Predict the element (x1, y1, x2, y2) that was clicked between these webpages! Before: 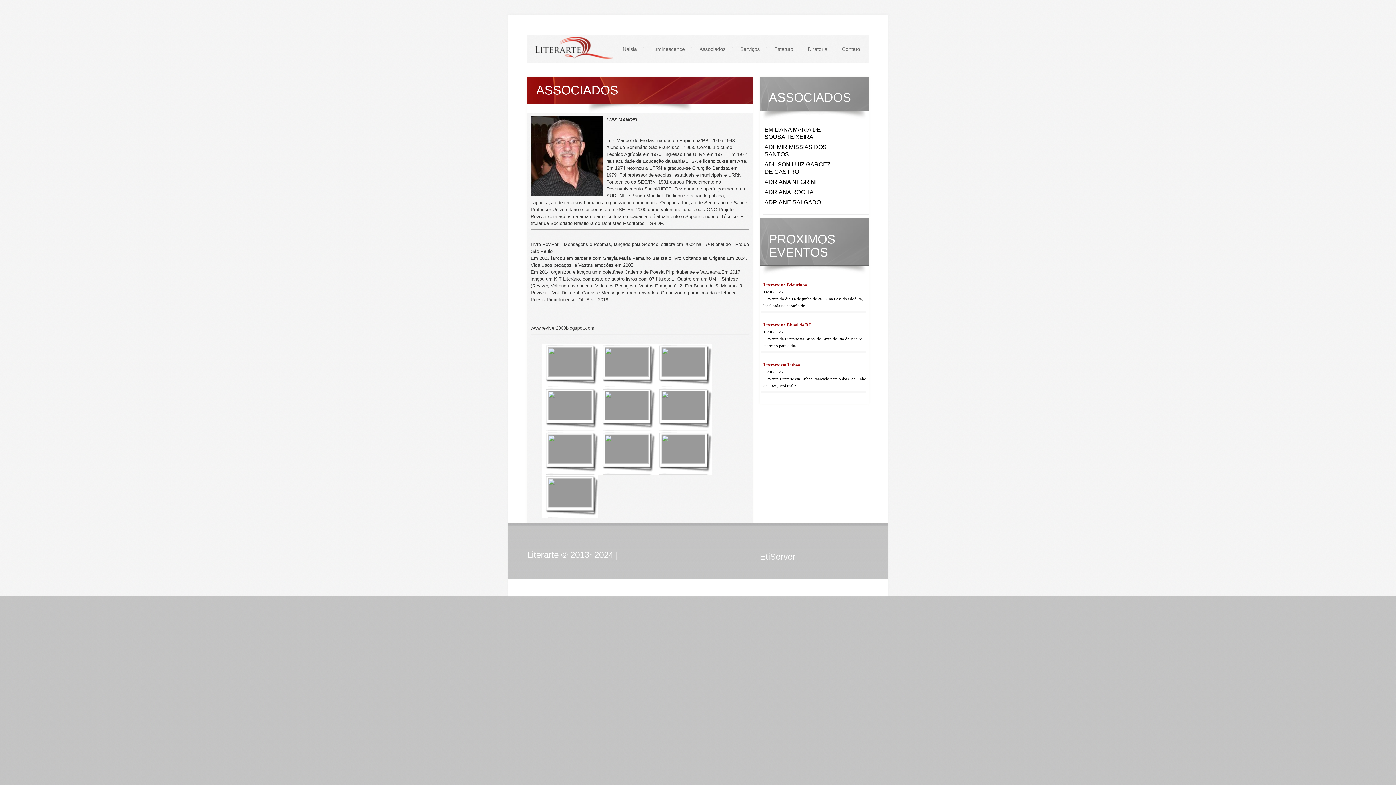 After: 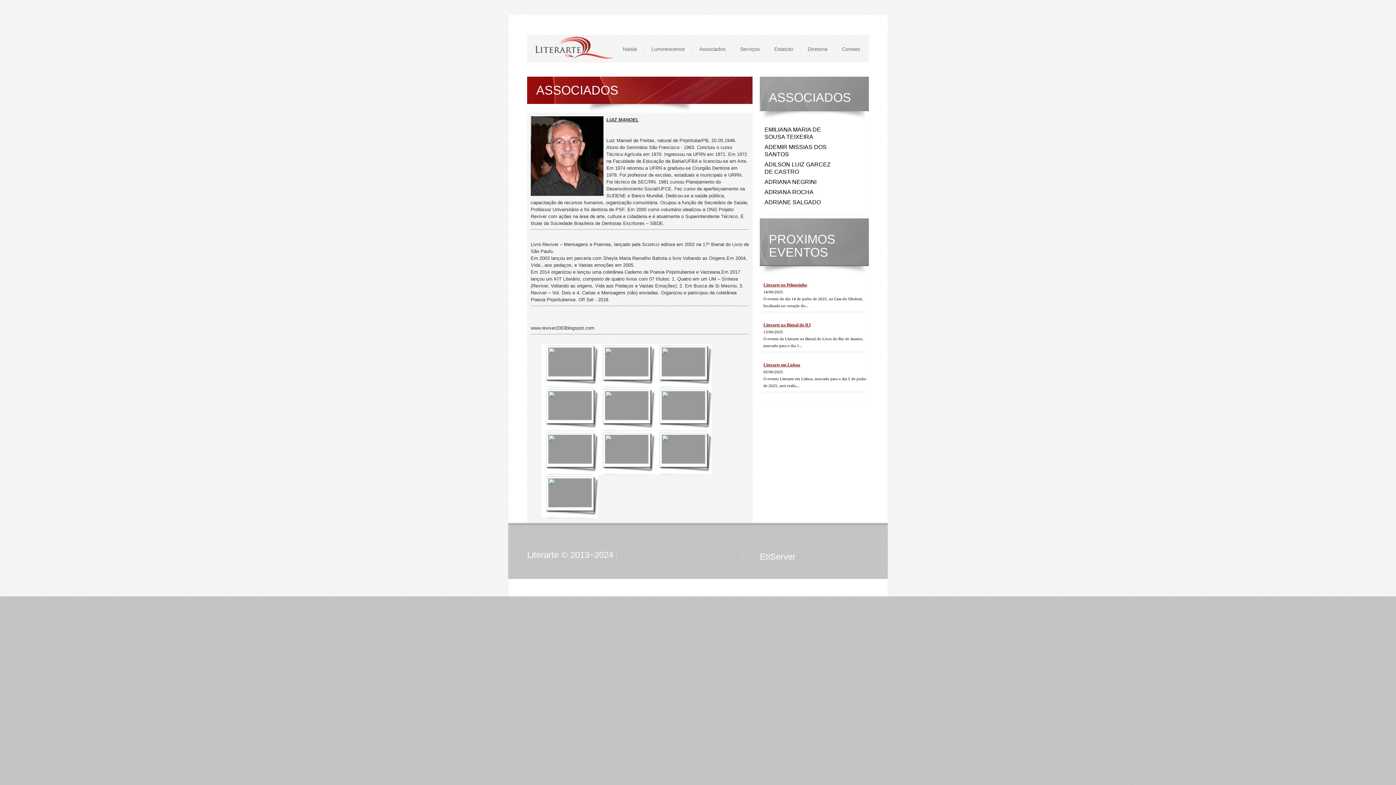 Action: bbox: (655, 386, 705, 392)